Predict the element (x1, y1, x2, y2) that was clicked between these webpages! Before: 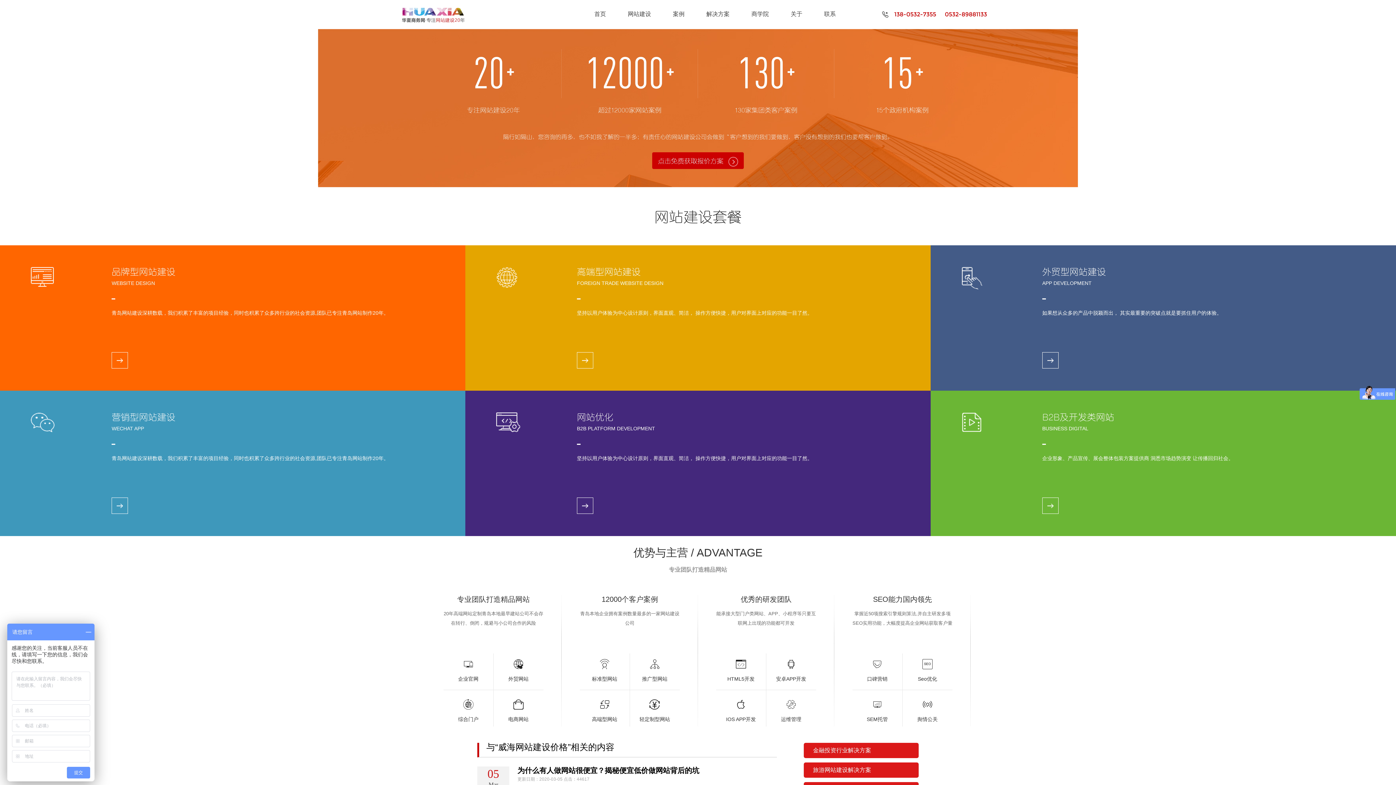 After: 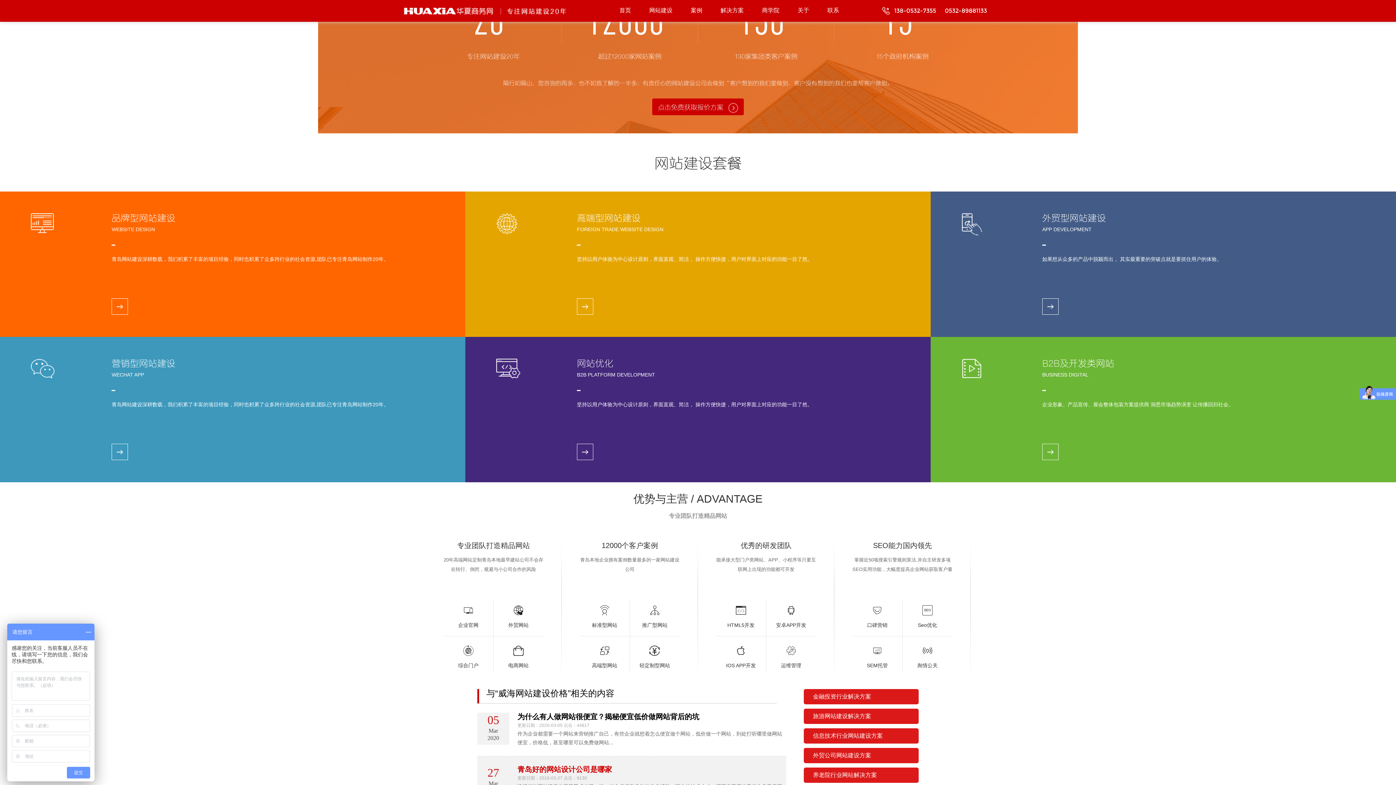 Action: bbox: (477, 757, 786, 810) label: 05

Mar

2020

为什么有人做网站很便宜？揭秘便宜低价做网站背后的坑
更新日期：2020-03-05 点击：44617

作为企业都需要一个网站来营销推广自己，有些企业就想着怎么便宜做个网站，低价做一个网站，到处打听哪里做网站便宜，价格低，甚至哪里可以免费做网站...